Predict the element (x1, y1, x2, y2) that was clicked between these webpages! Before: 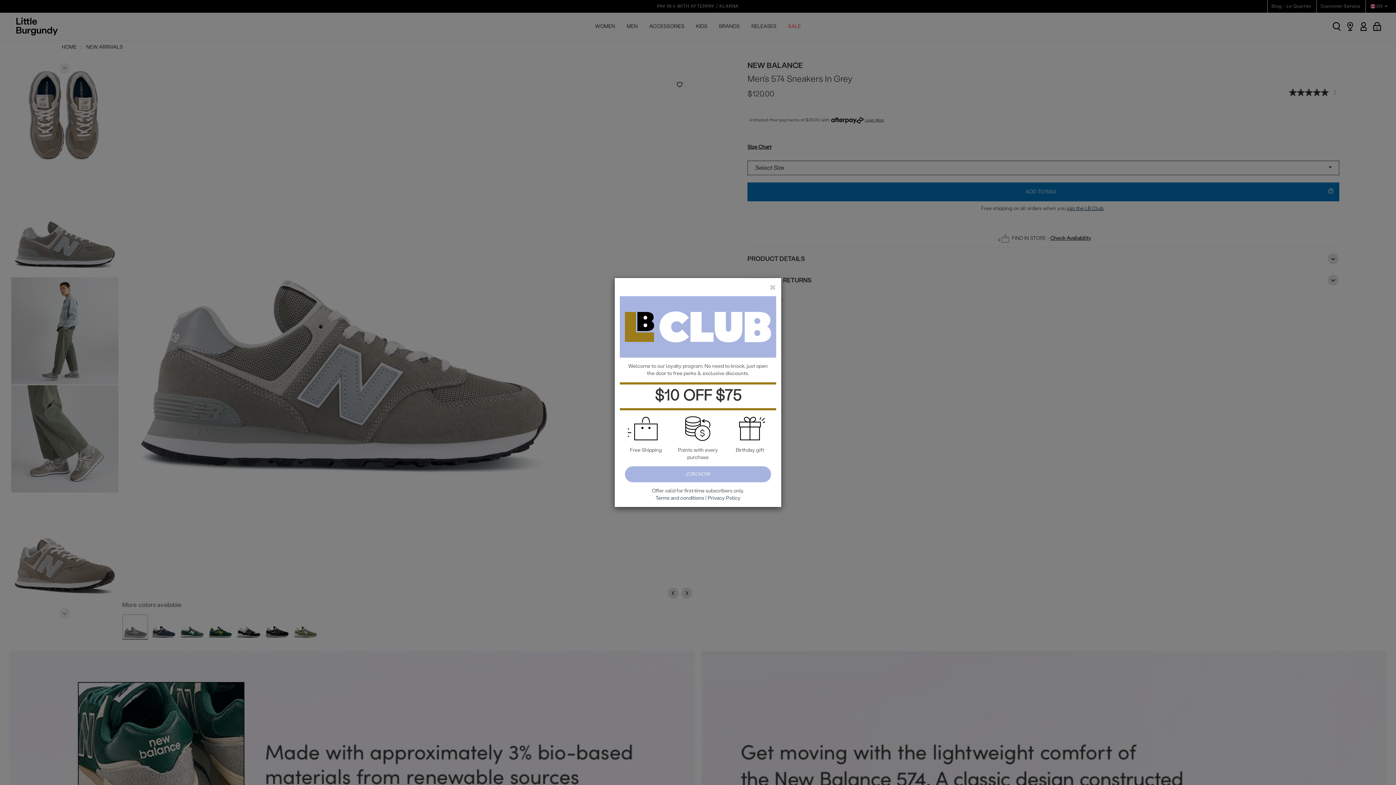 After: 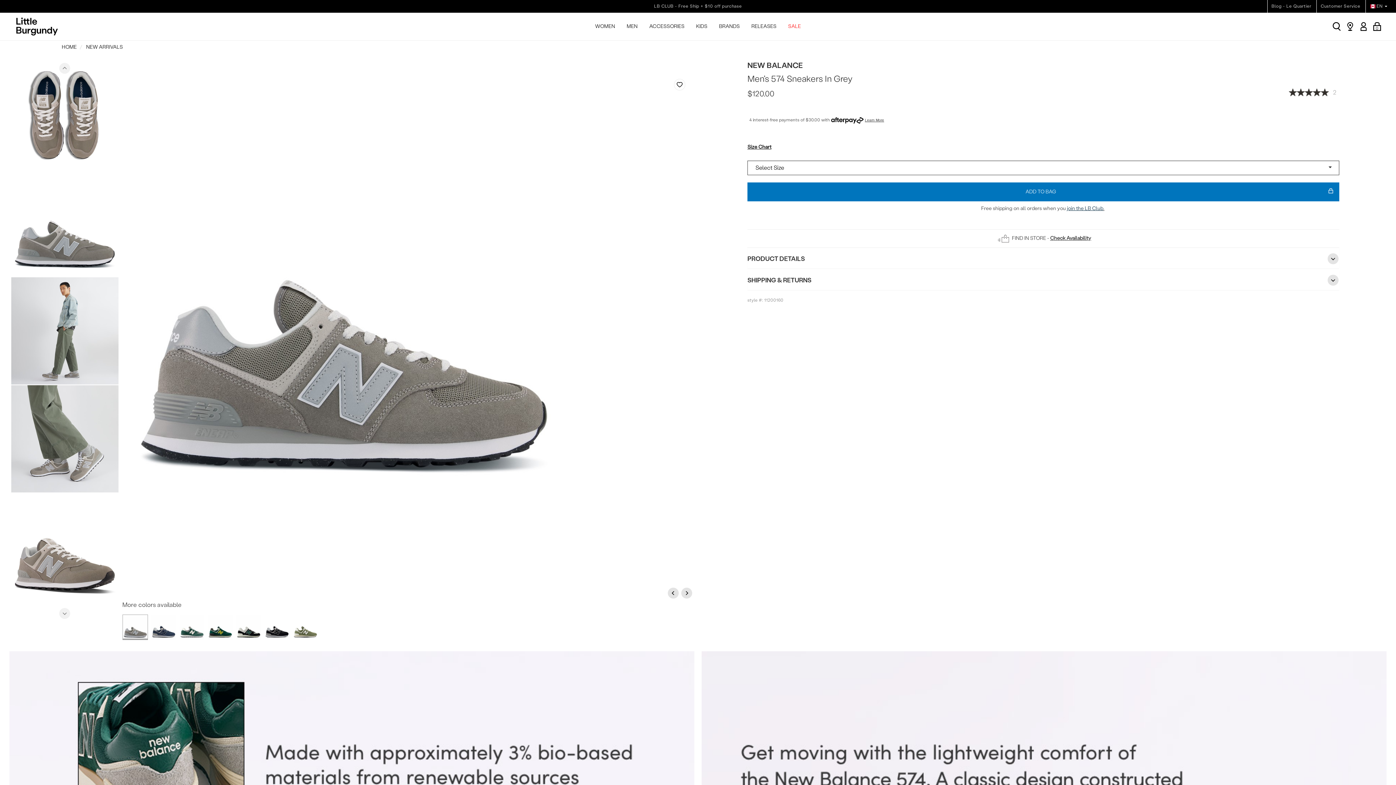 Action: label: close bbox: (769, 283, 776, 291)